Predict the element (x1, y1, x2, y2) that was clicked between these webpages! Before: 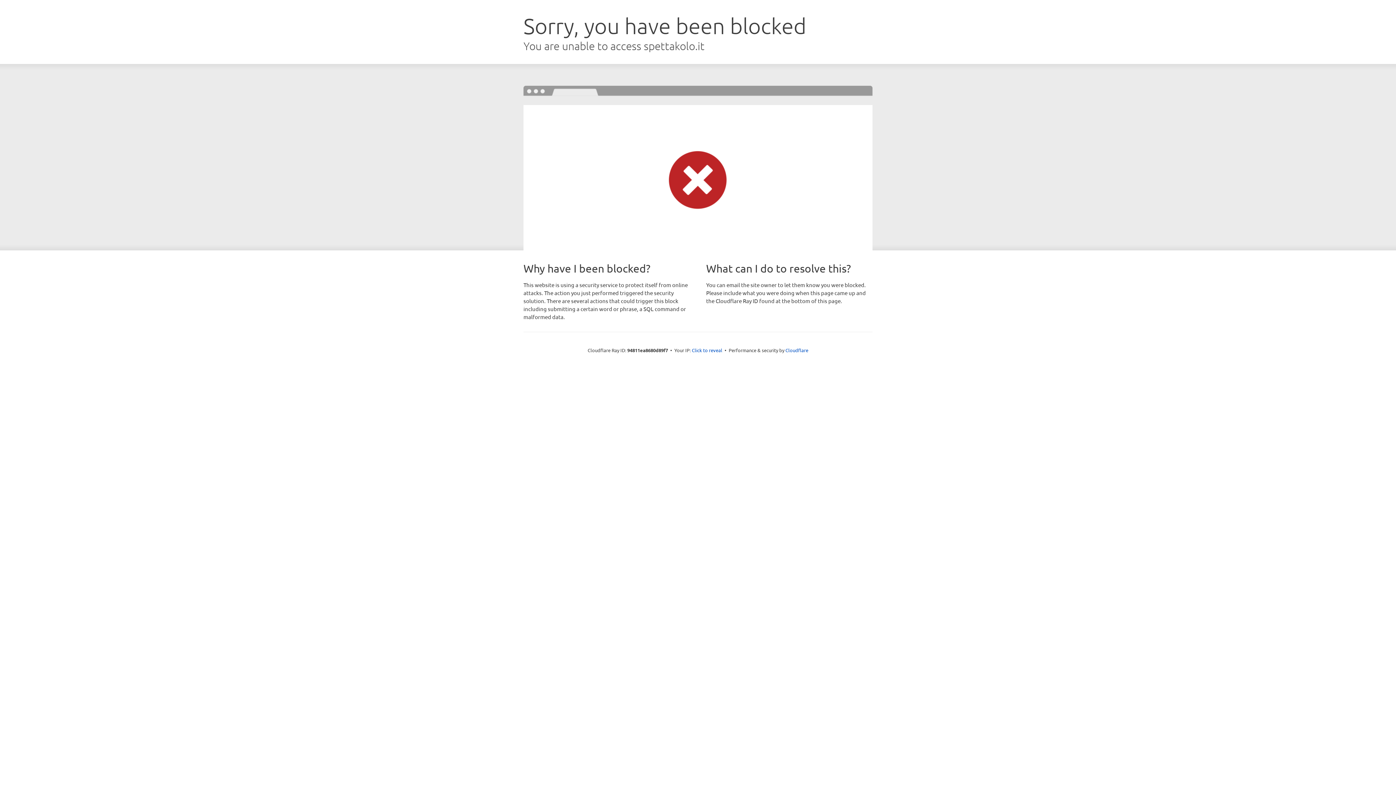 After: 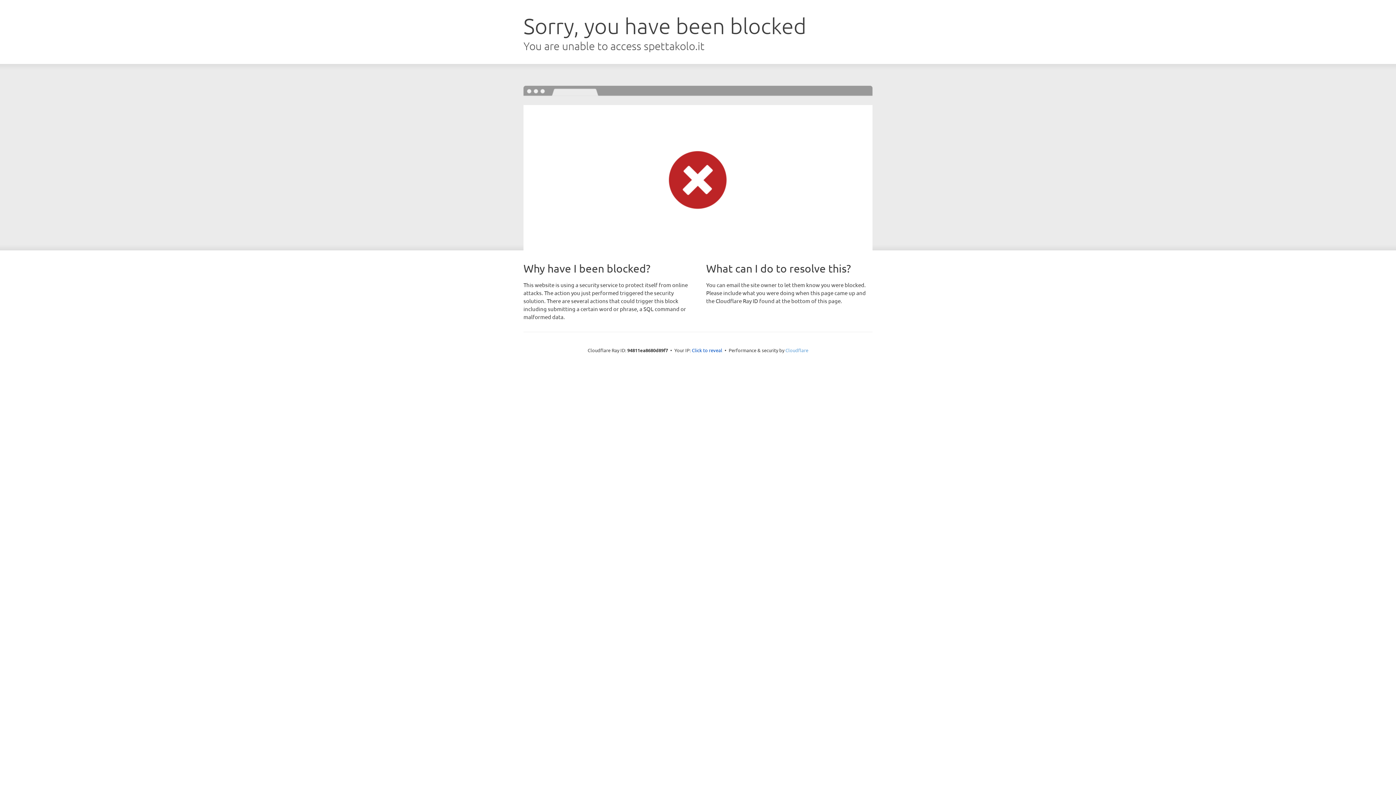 Action: bbox: (785, 347, 808, 353) label: Cloudflare